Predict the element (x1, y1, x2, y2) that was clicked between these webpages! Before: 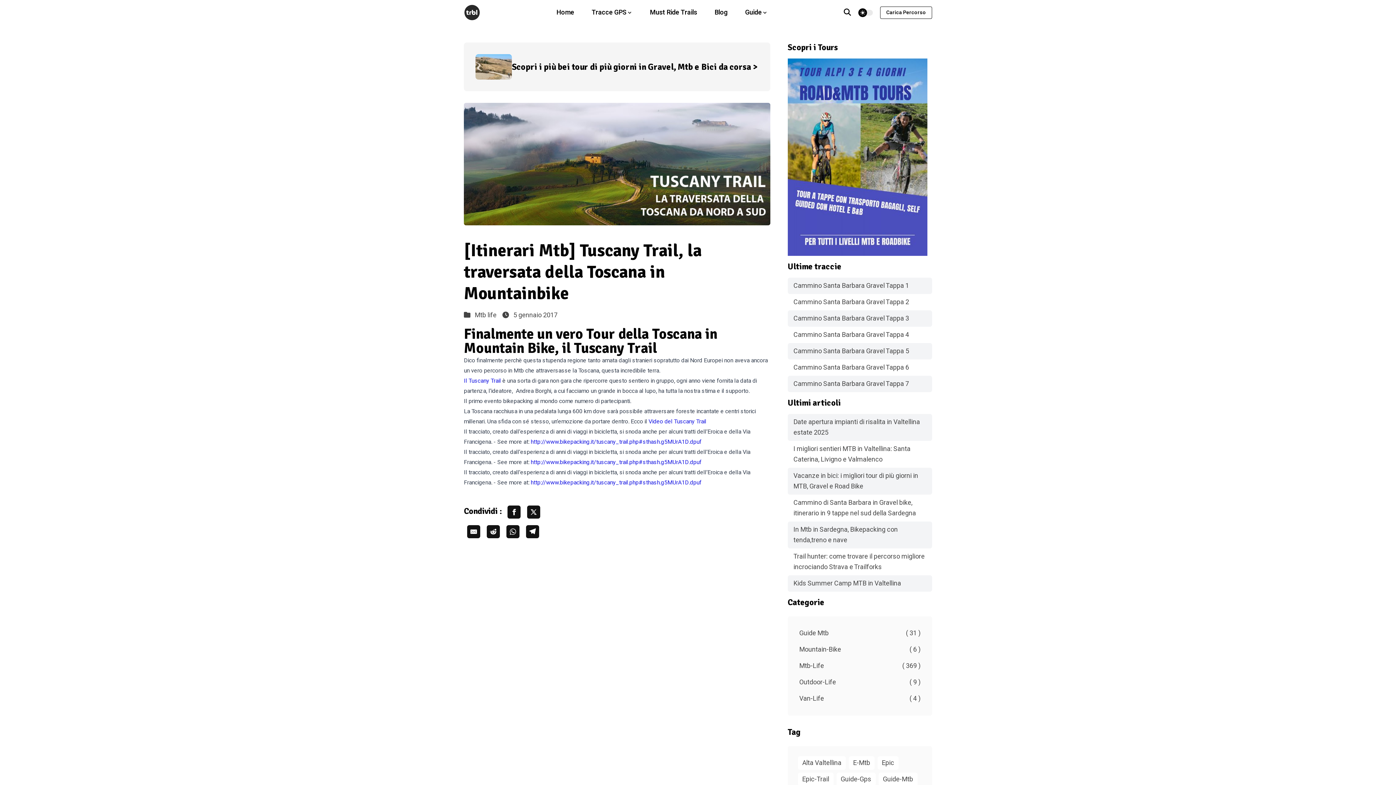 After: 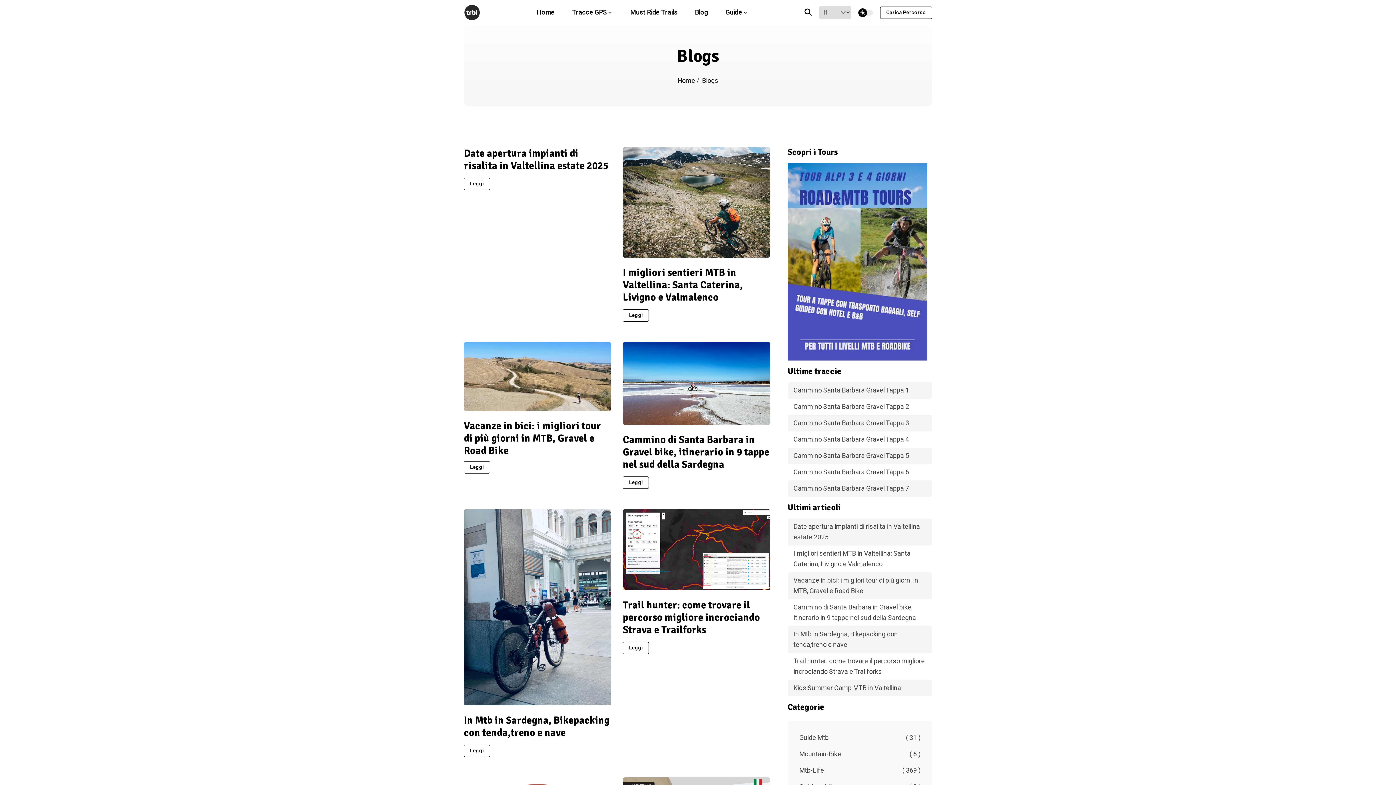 Action: label: Blog bbox: (711, 2, 730, 22)